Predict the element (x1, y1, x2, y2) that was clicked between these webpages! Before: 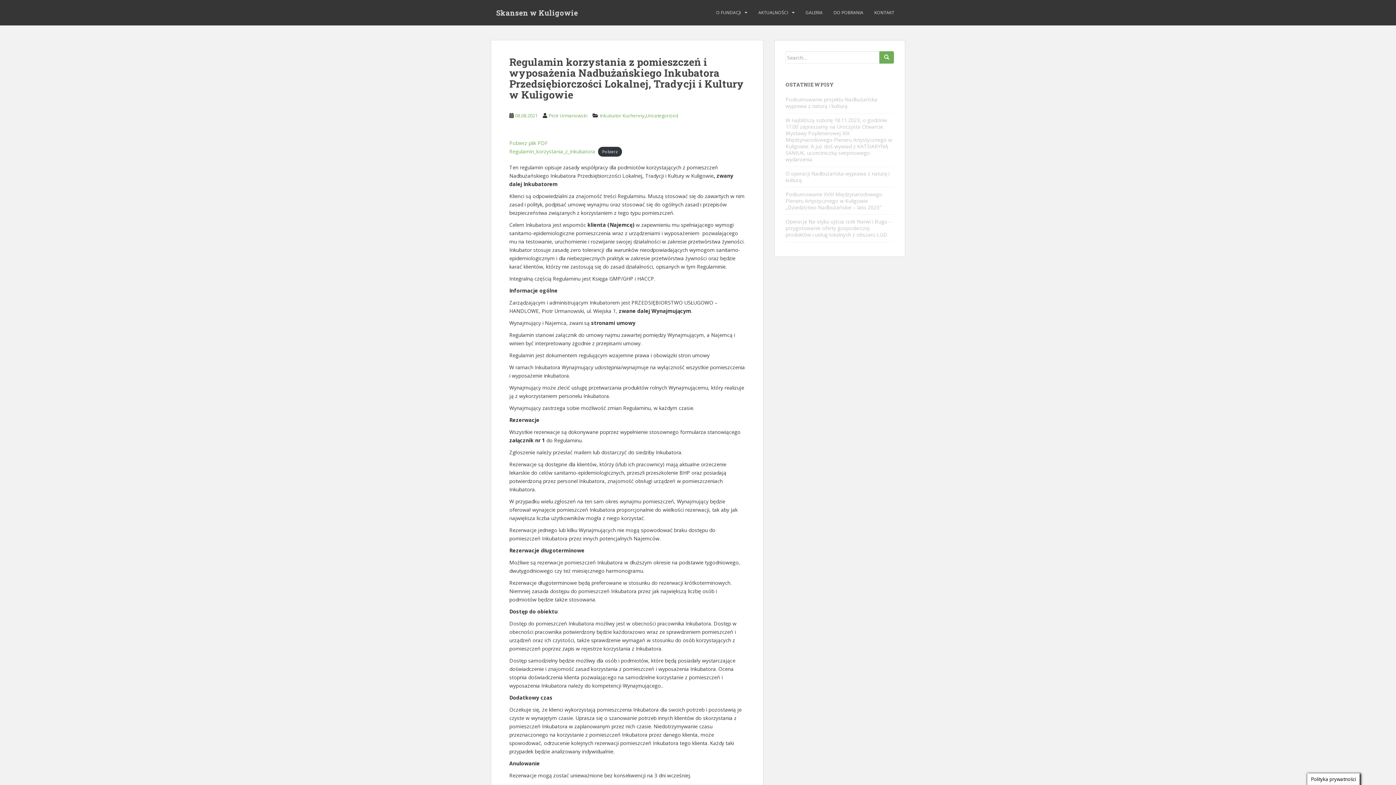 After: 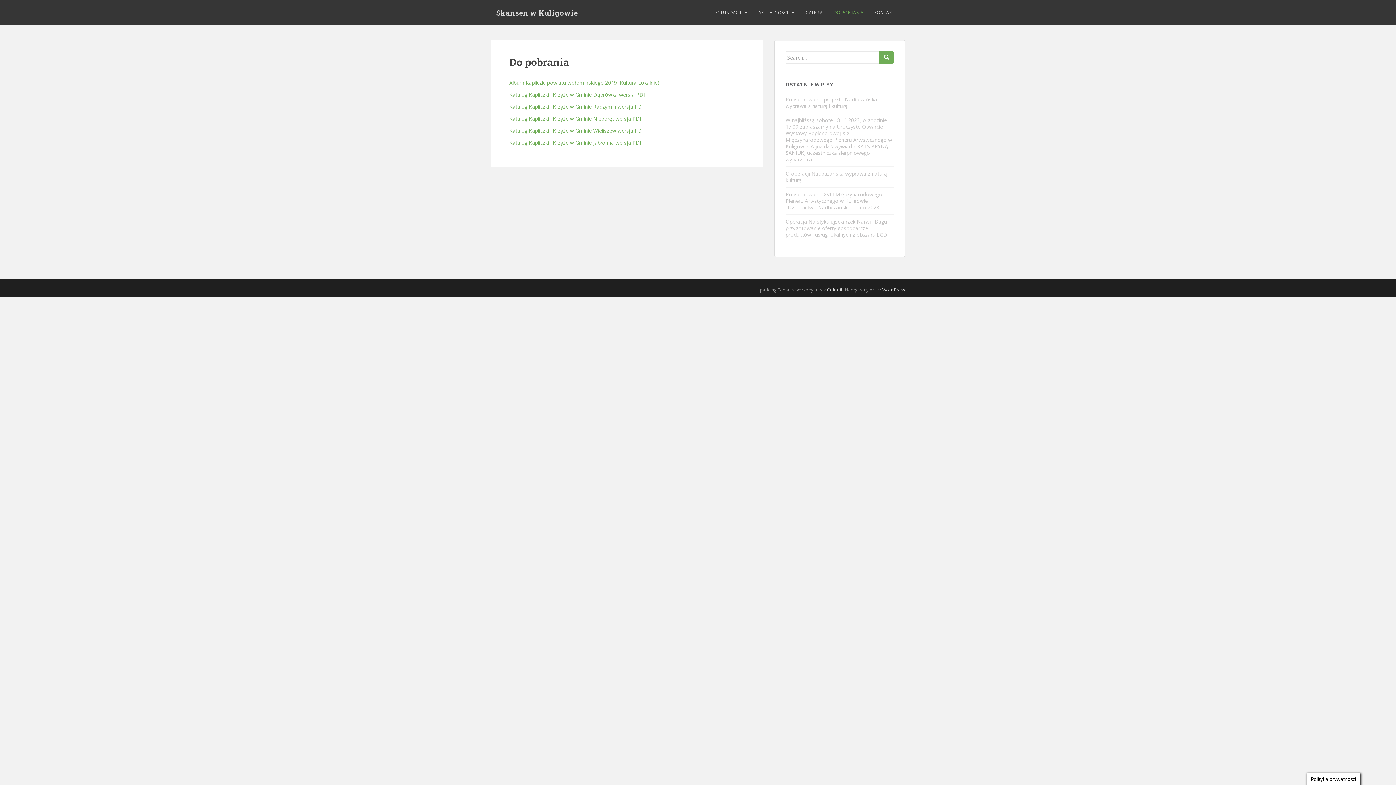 Action: label: DO POBRANIA bbox: (833, 5, 863, 20)